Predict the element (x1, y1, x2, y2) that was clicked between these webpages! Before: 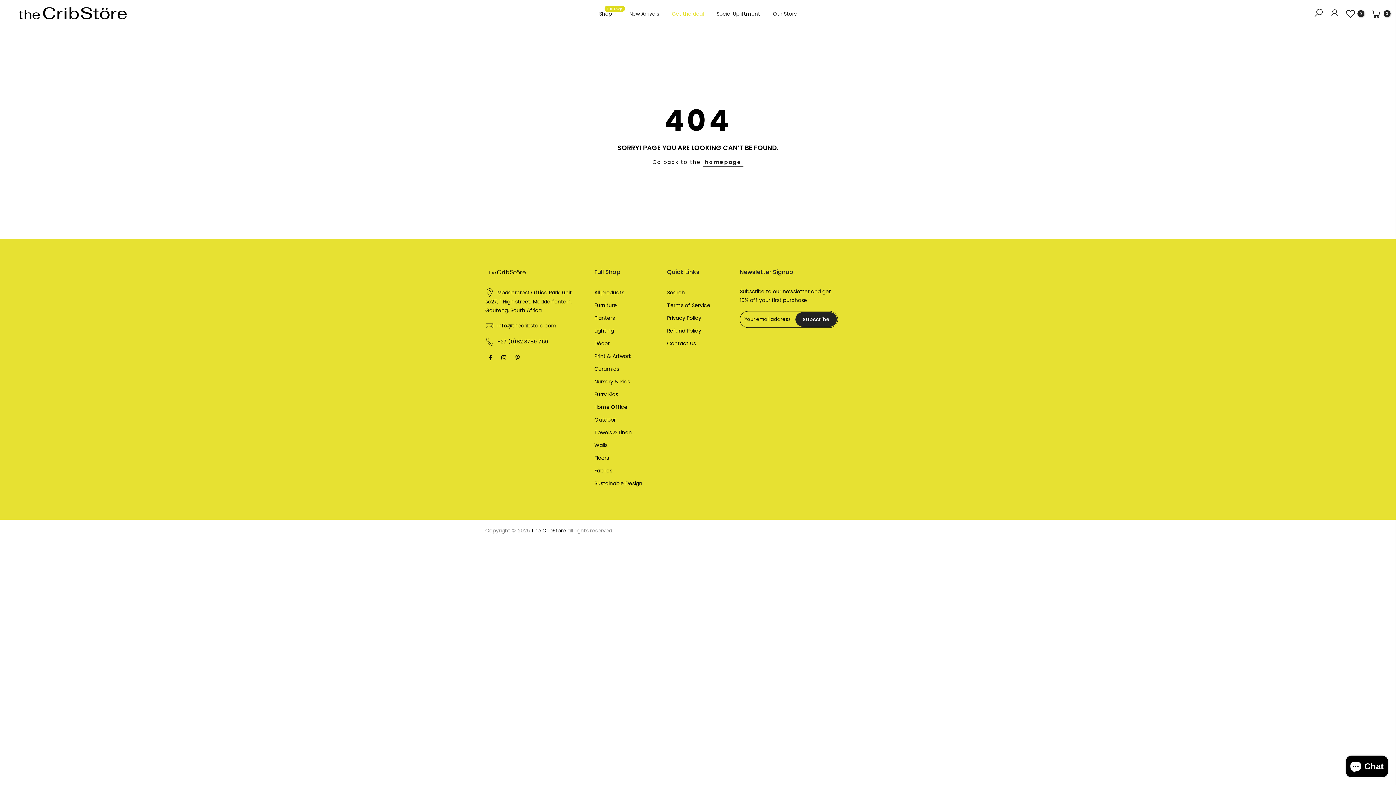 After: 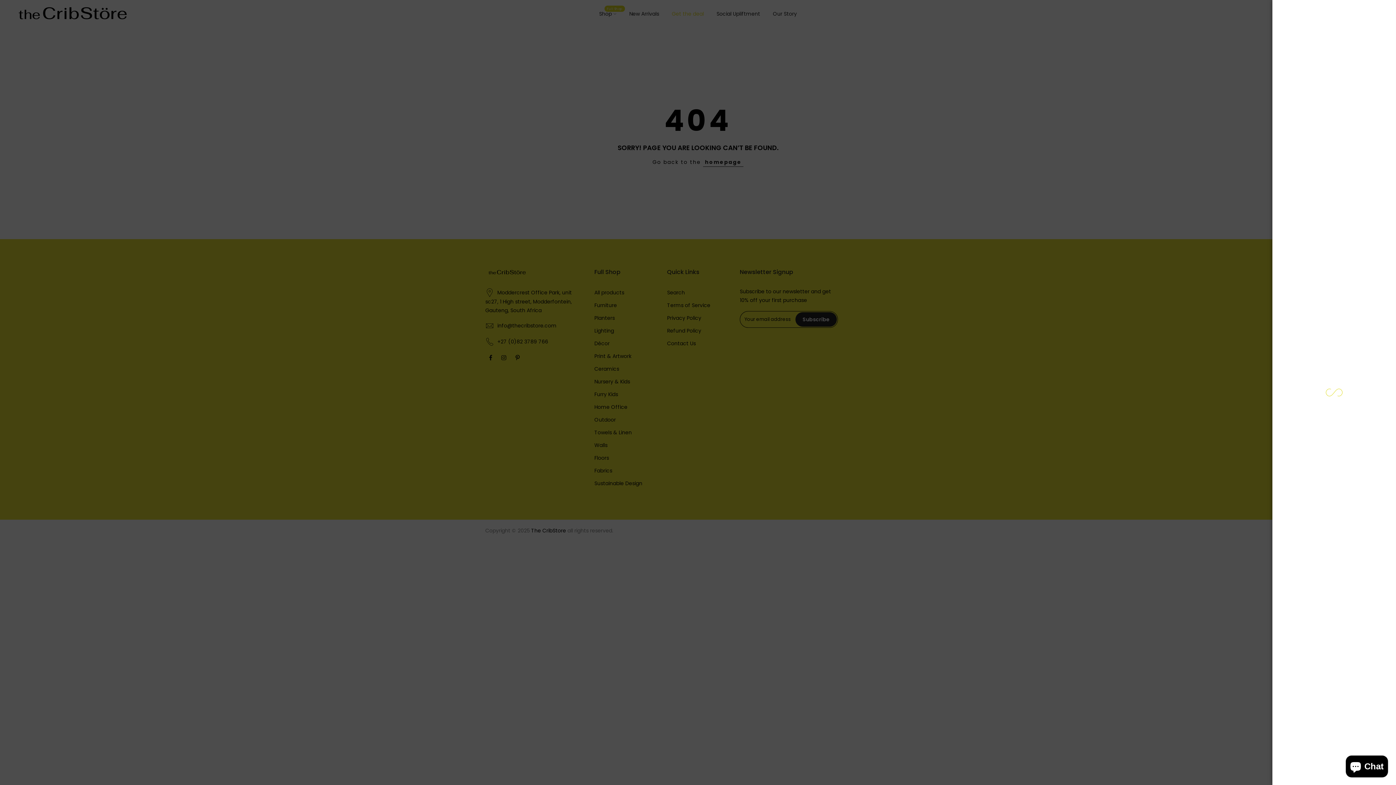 Action: bbox: (1329, 8, 1340, 19)